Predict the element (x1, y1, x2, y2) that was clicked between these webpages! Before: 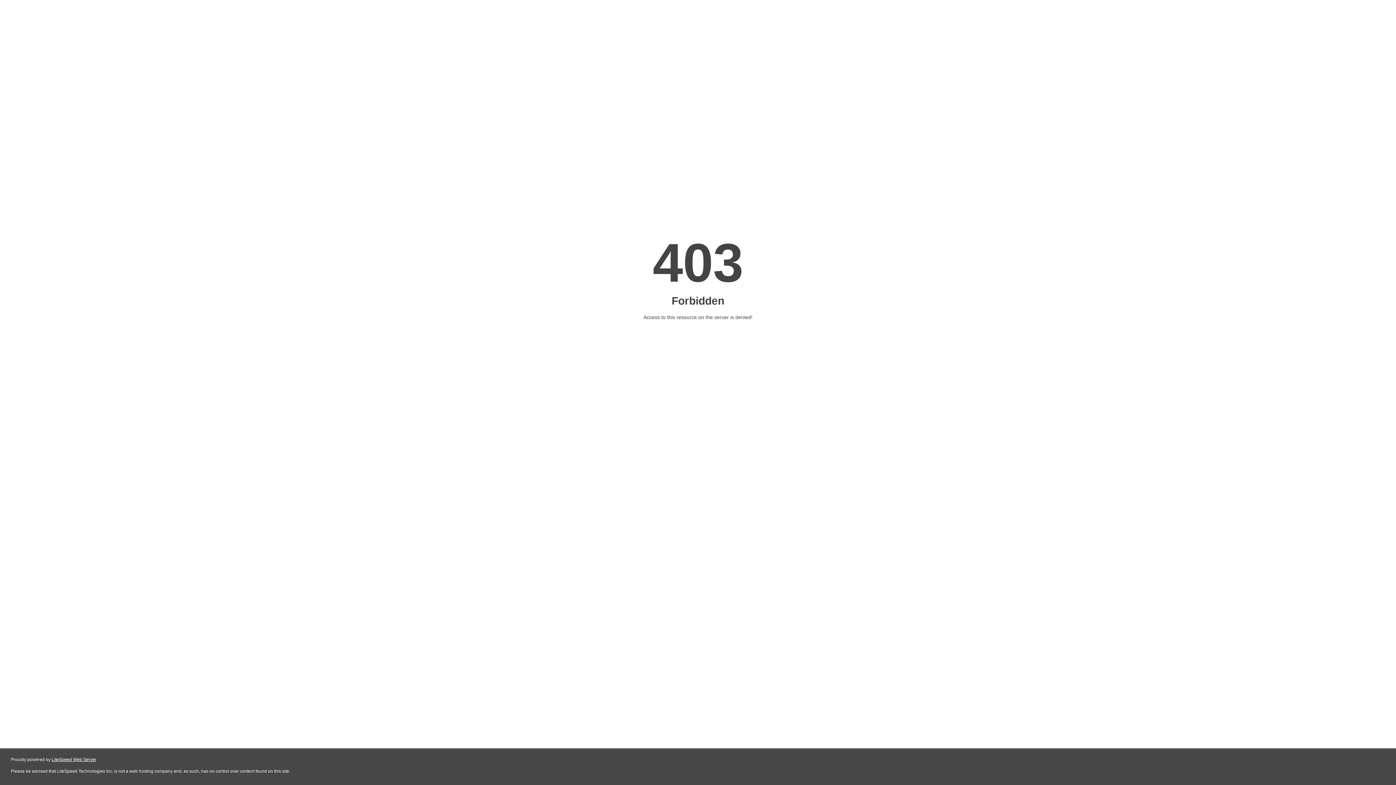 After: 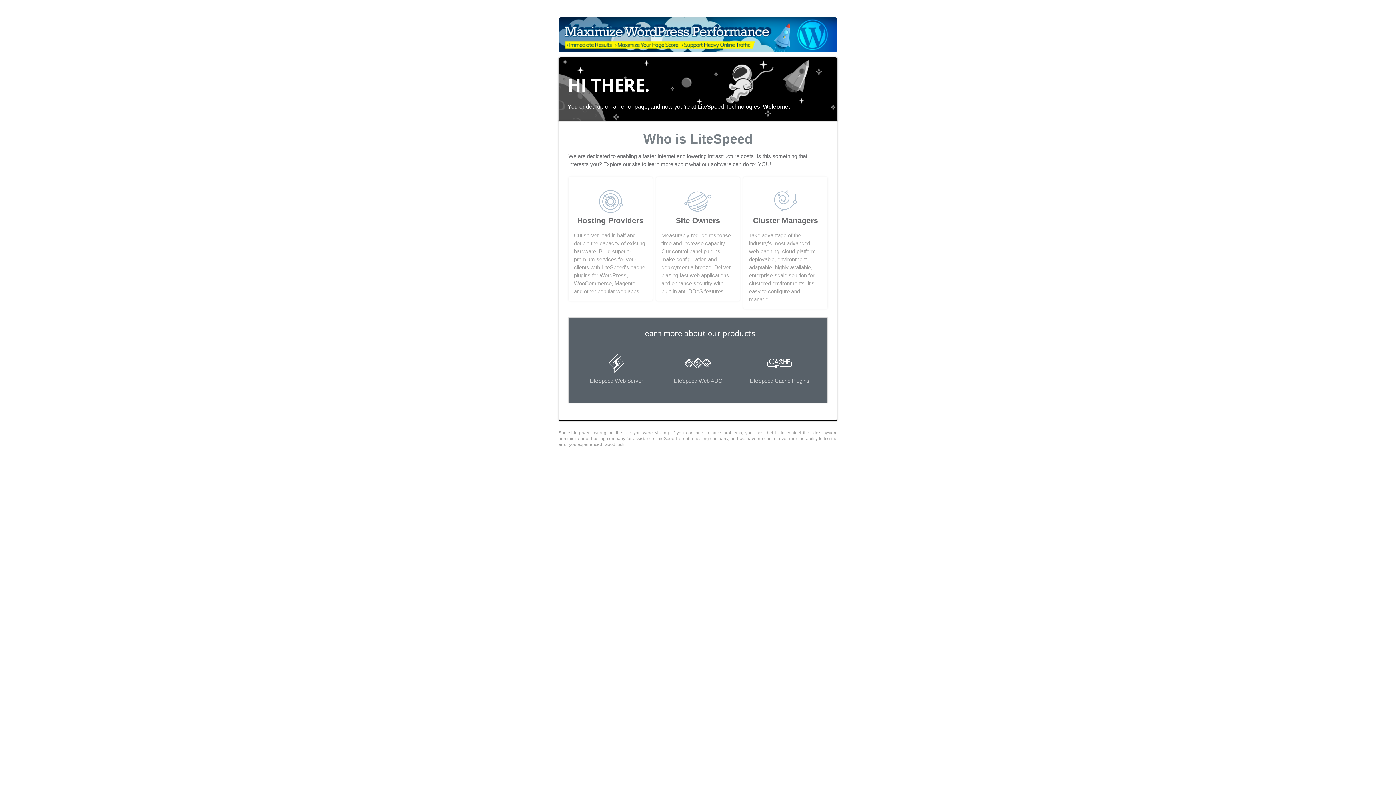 Action: label: LiteSpeed Web Server bbox: (51, 757, 96, 762)